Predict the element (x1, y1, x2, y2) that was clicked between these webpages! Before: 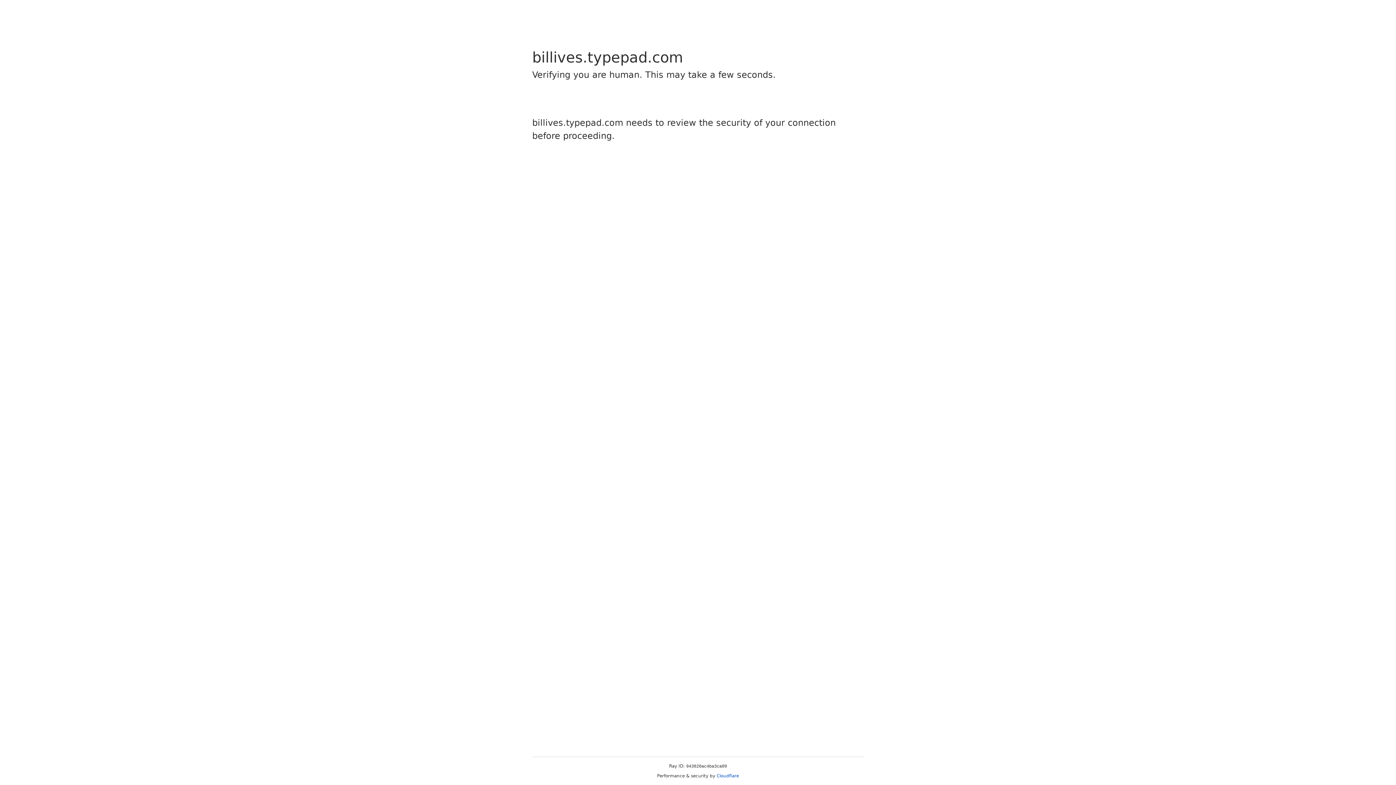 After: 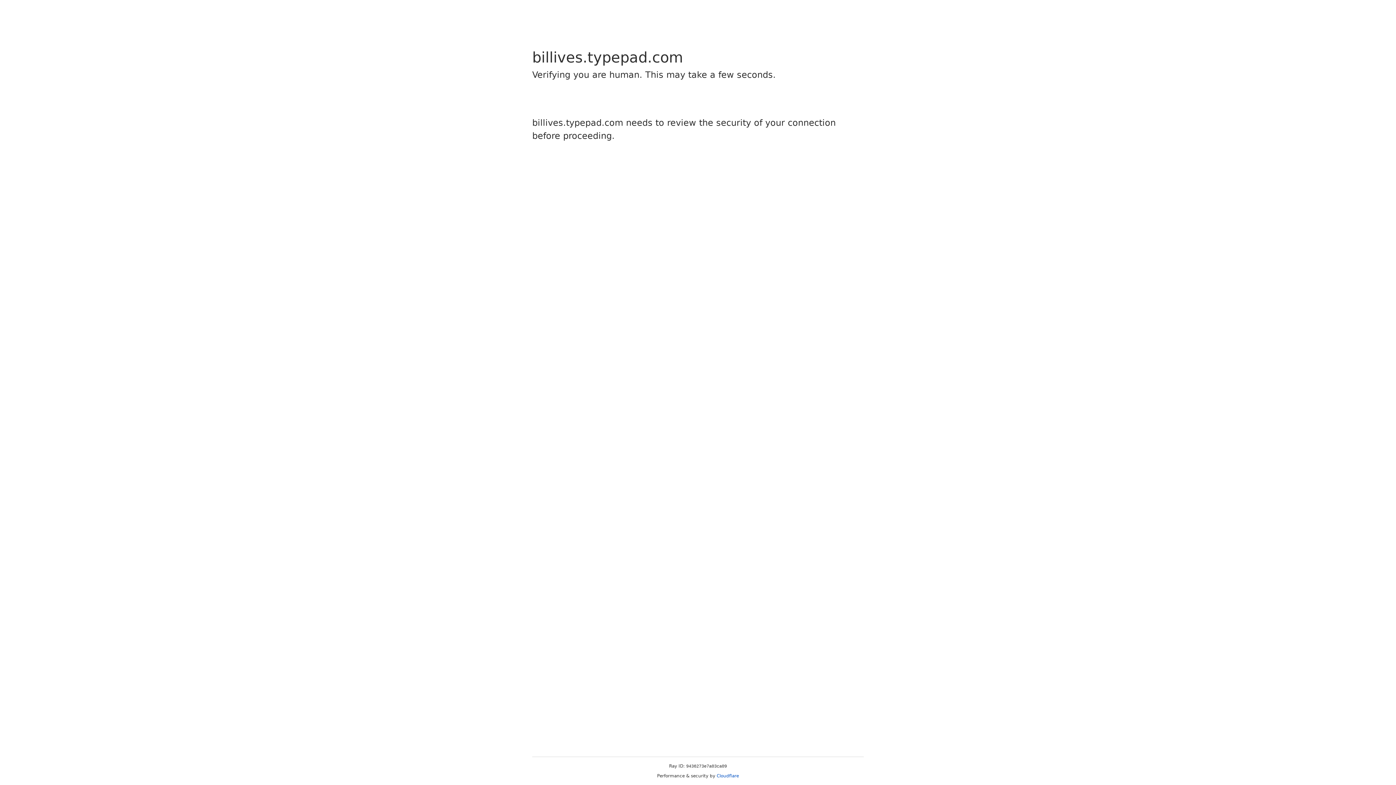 Action: bbox: (716, 773, 739, 778) label: Cloudflare